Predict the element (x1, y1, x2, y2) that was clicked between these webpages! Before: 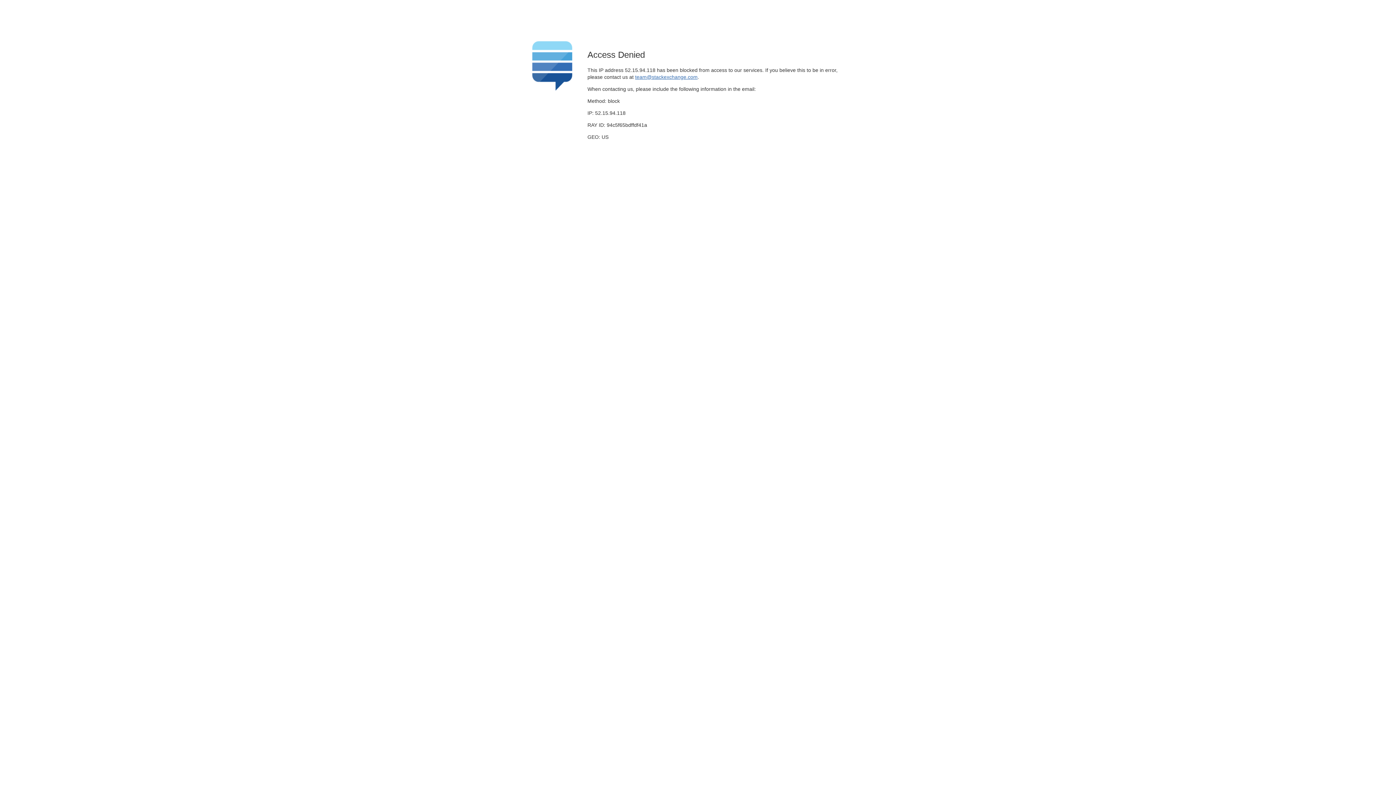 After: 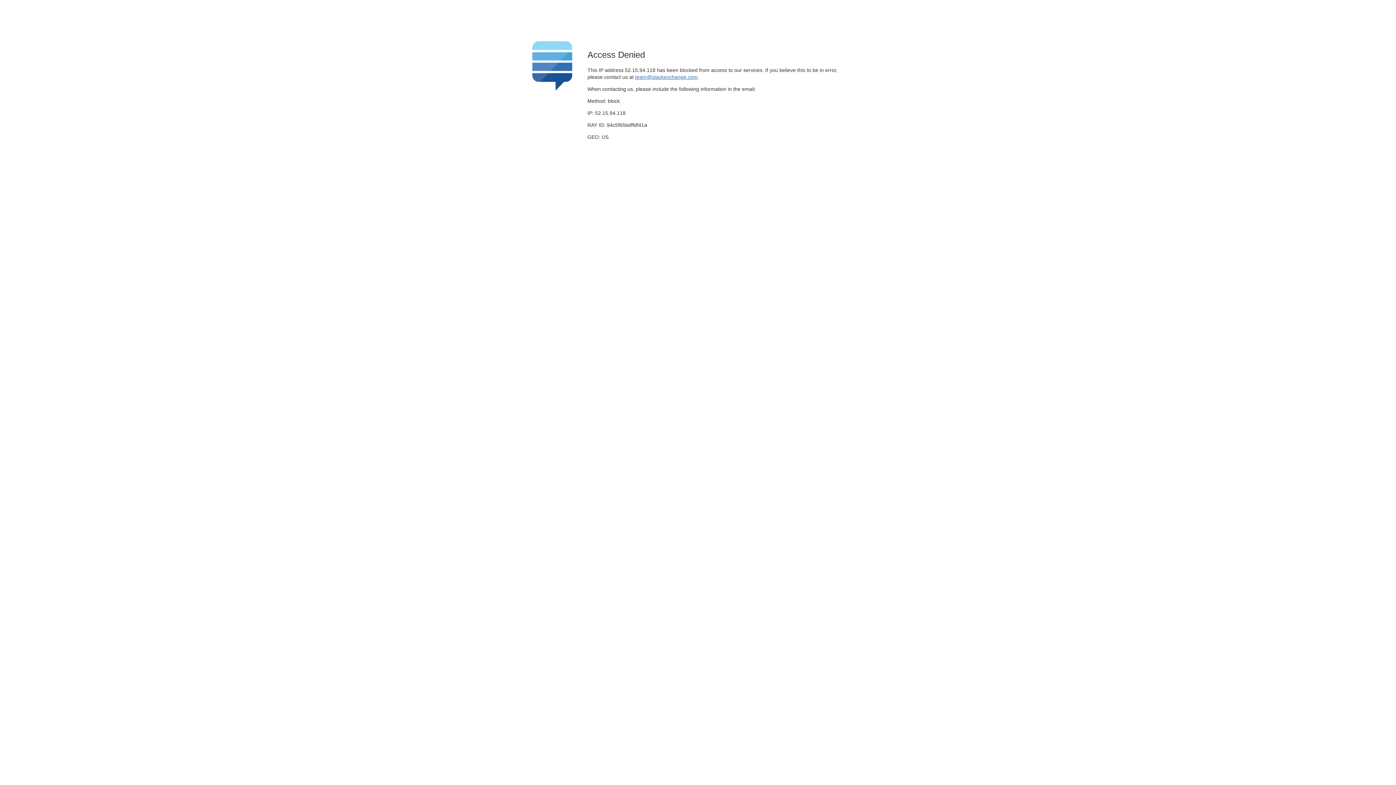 Action: label: team@stackexchange.com bbox: (635, 74, 697, 79)